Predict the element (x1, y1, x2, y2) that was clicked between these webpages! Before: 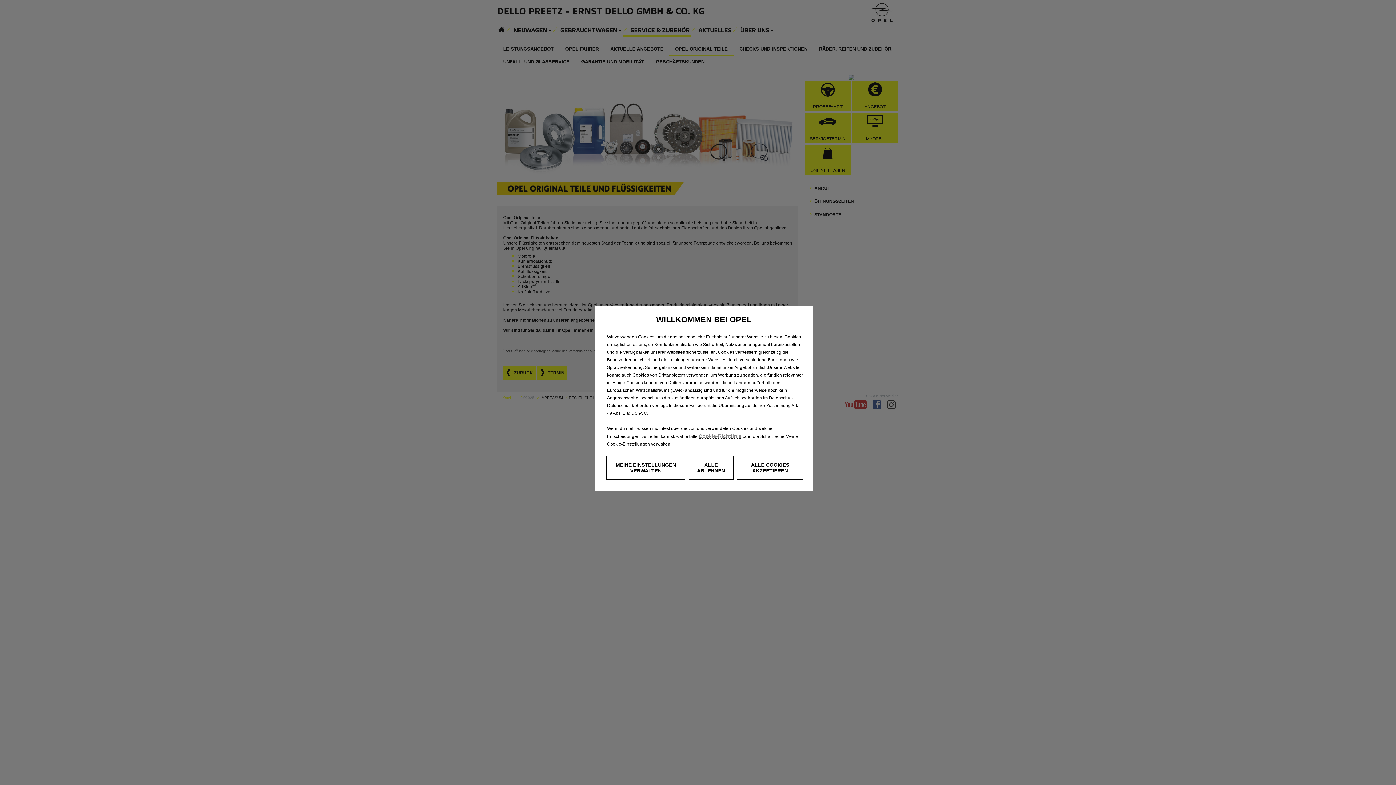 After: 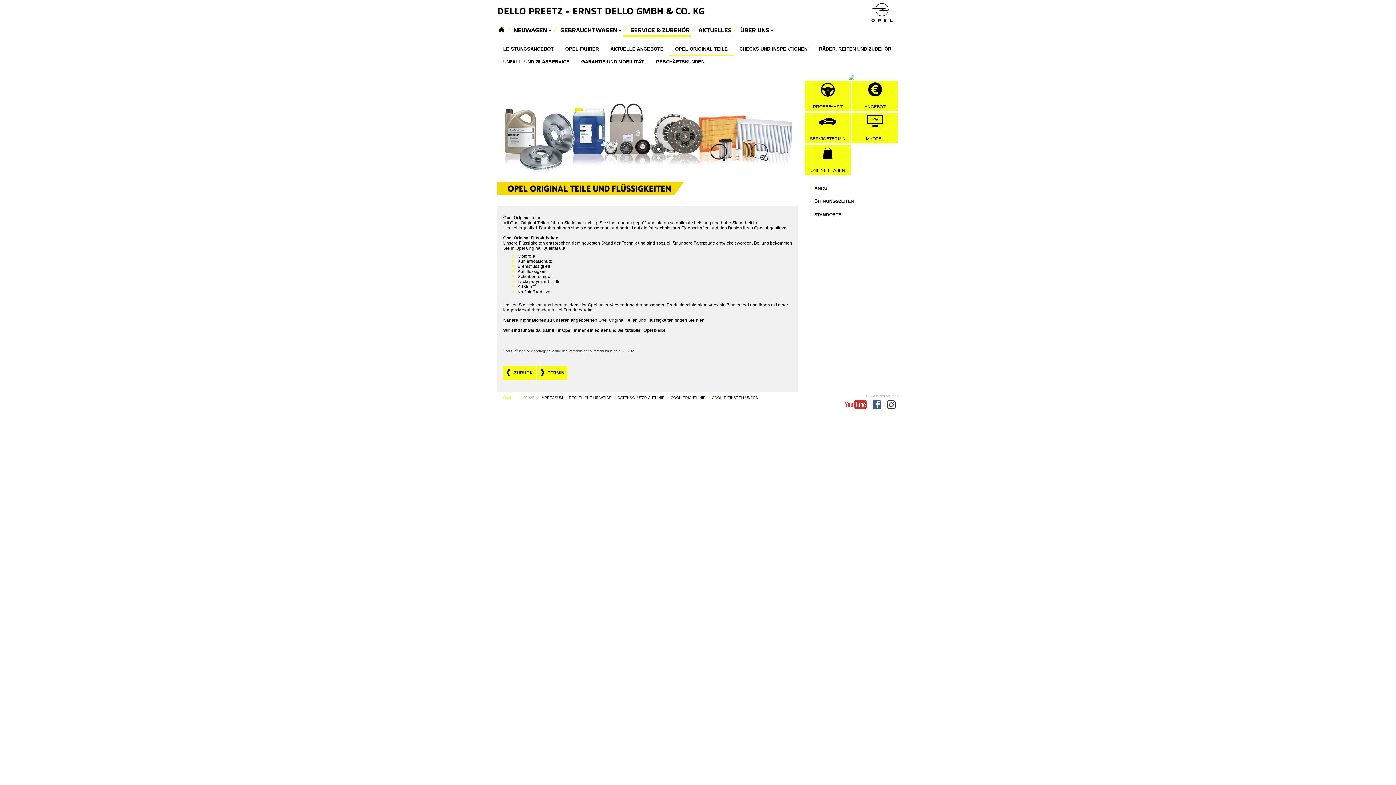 Action: label: ALLE COOKIES AKZEPTIEREN bbox: (736, 456, 803, 480)